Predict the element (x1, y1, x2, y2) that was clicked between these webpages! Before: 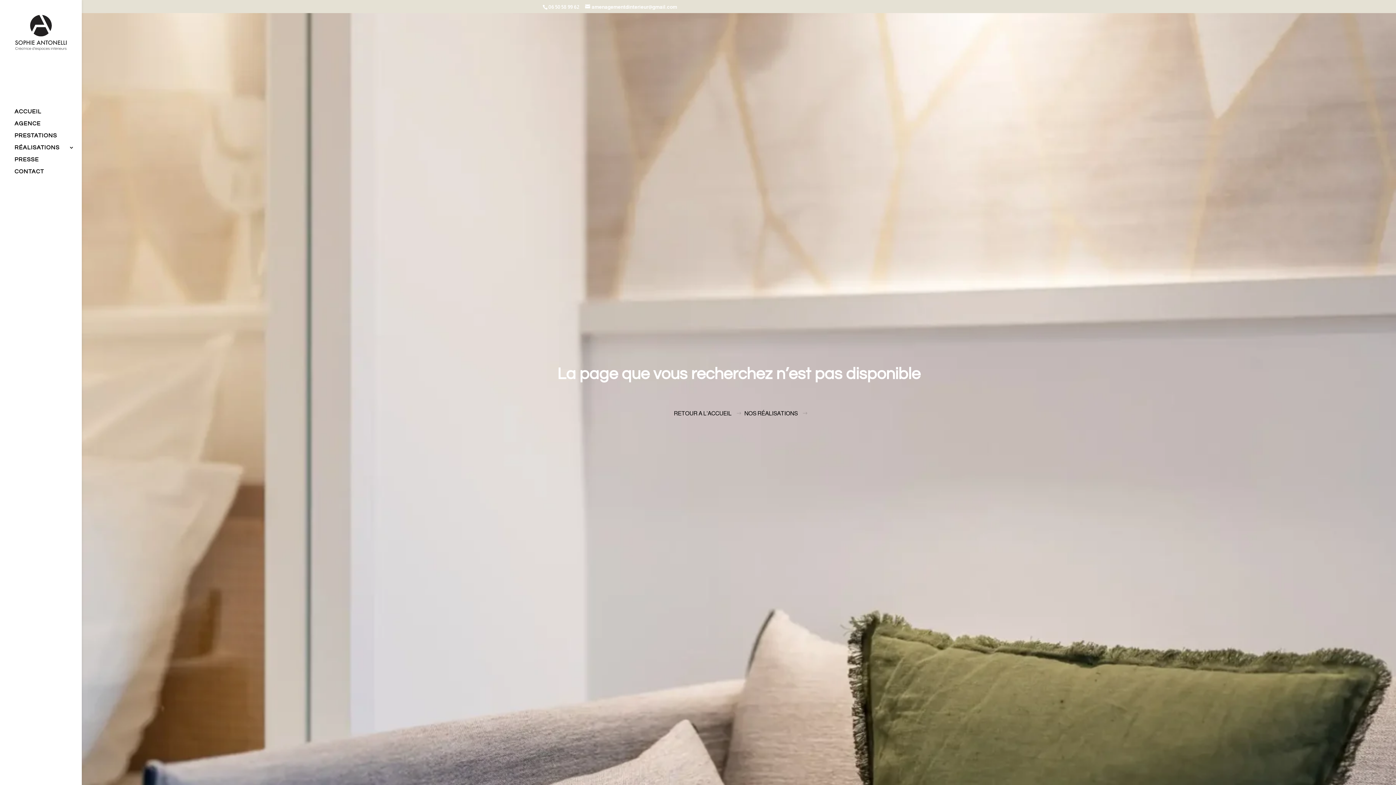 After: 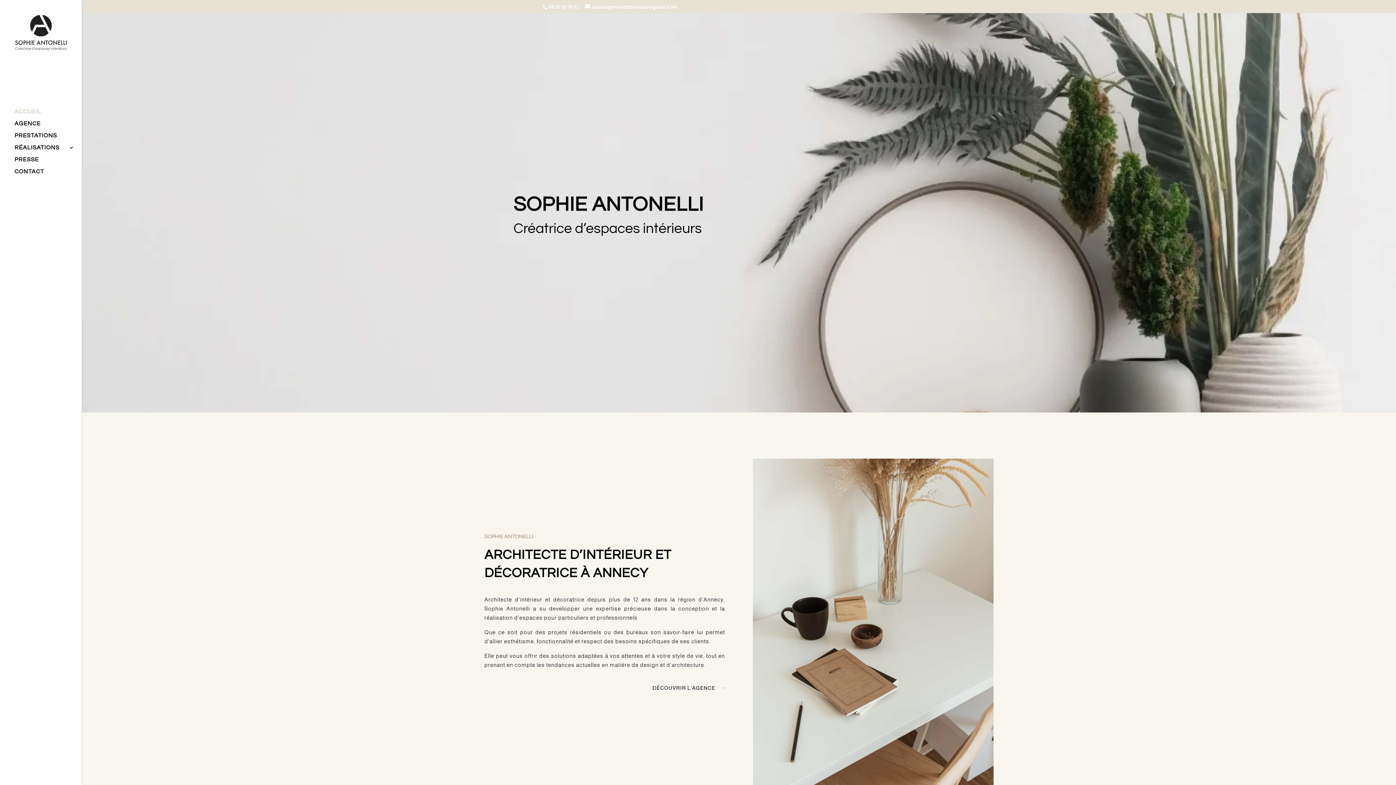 Action: bbox: (674, 408, 731, 418) label: RETOUR A L'ACCUEIL